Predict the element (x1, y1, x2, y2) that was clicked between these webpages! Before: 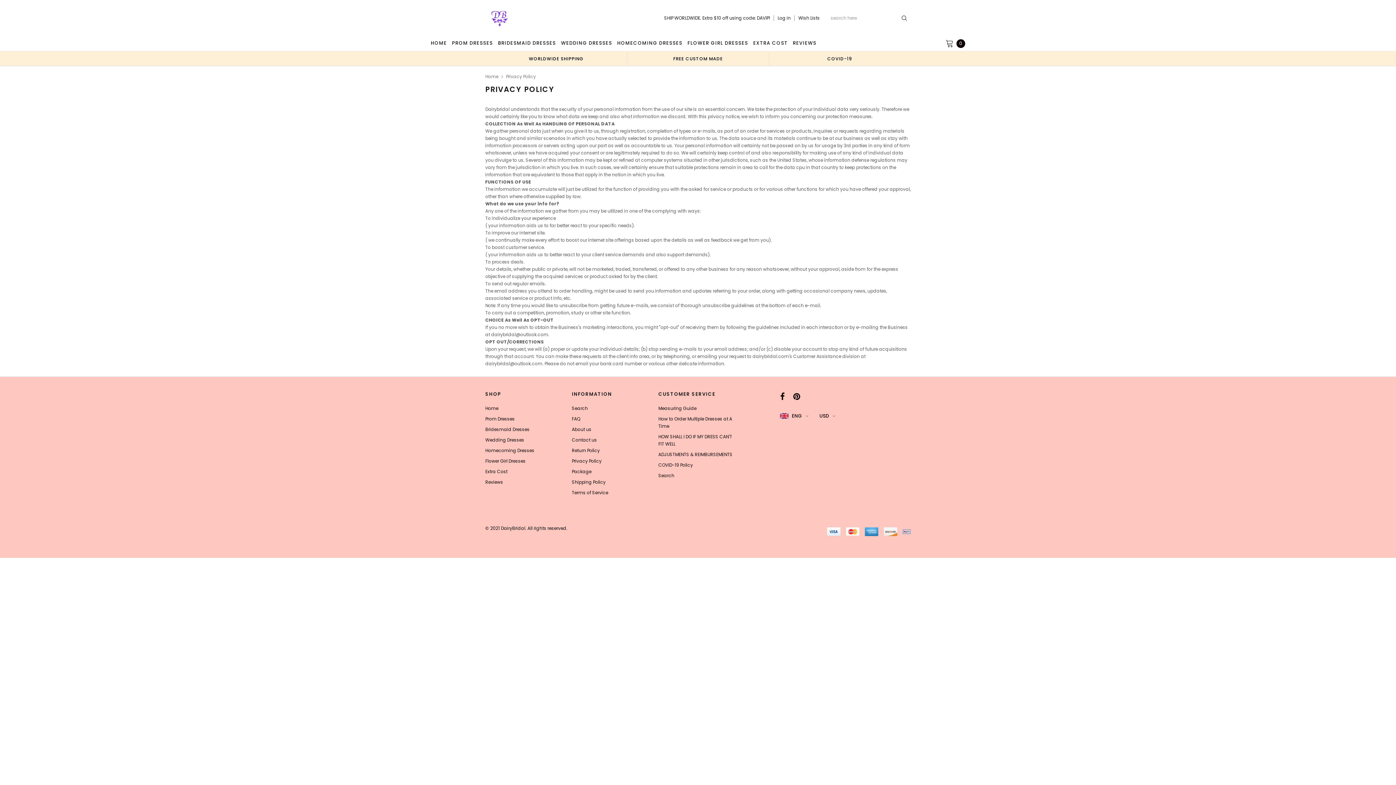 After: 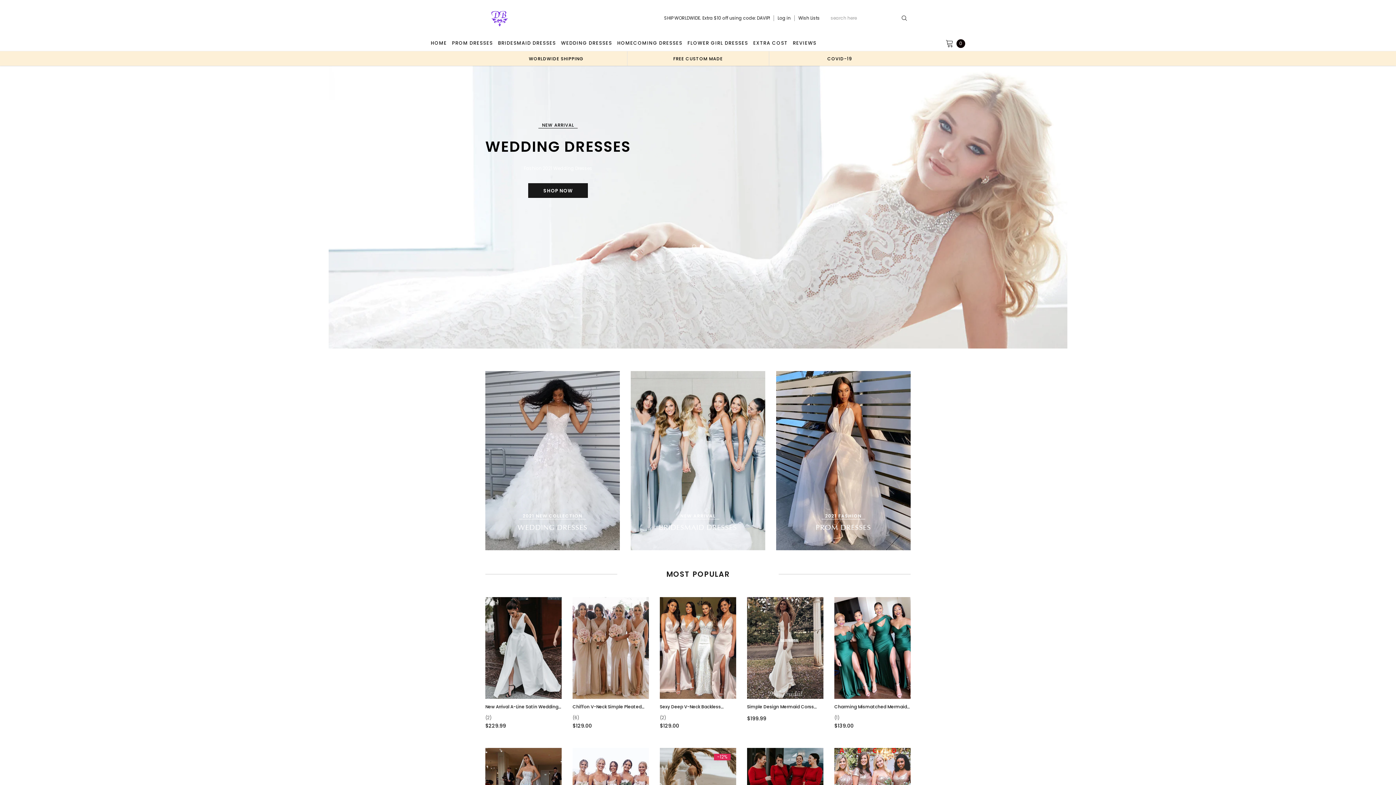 Action: bbox: (485, 404, 564, 413) label: Home